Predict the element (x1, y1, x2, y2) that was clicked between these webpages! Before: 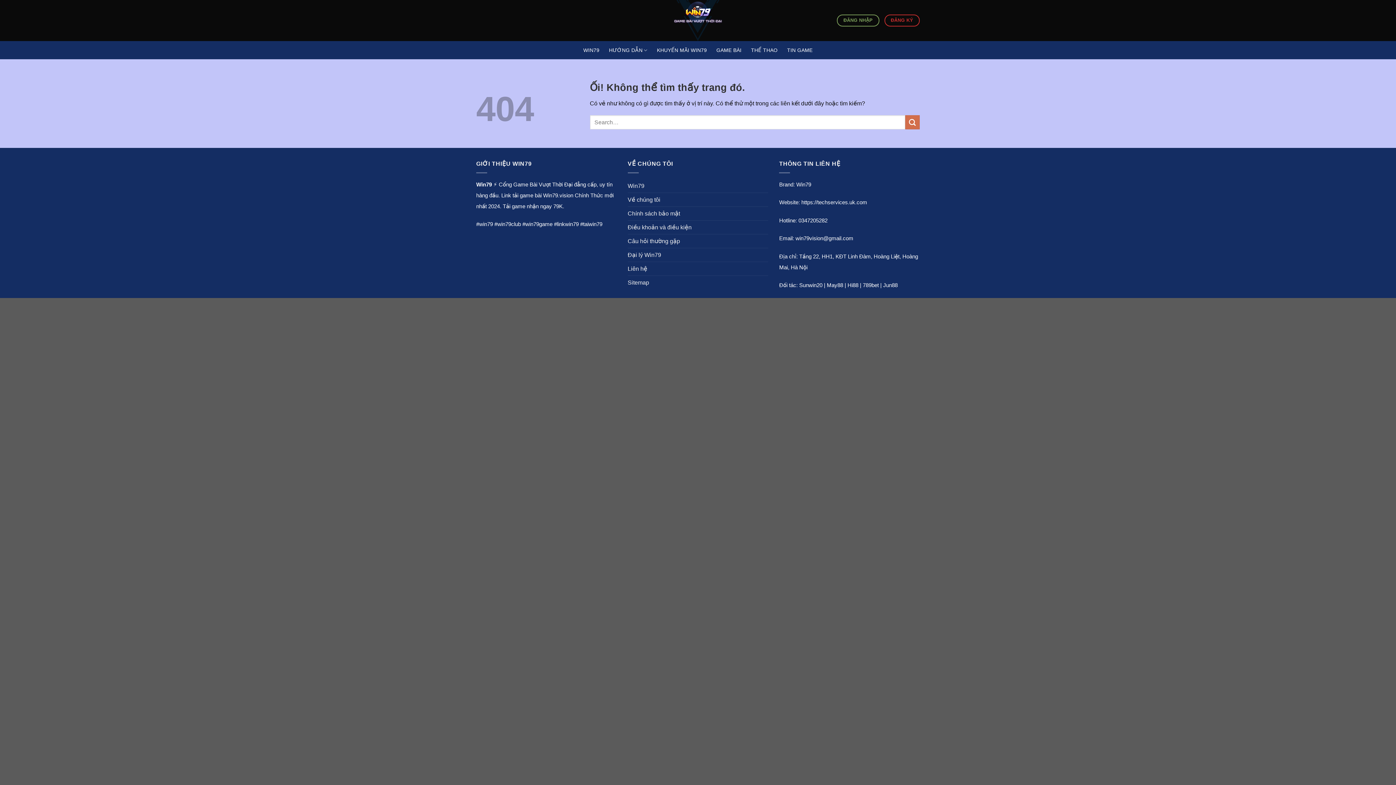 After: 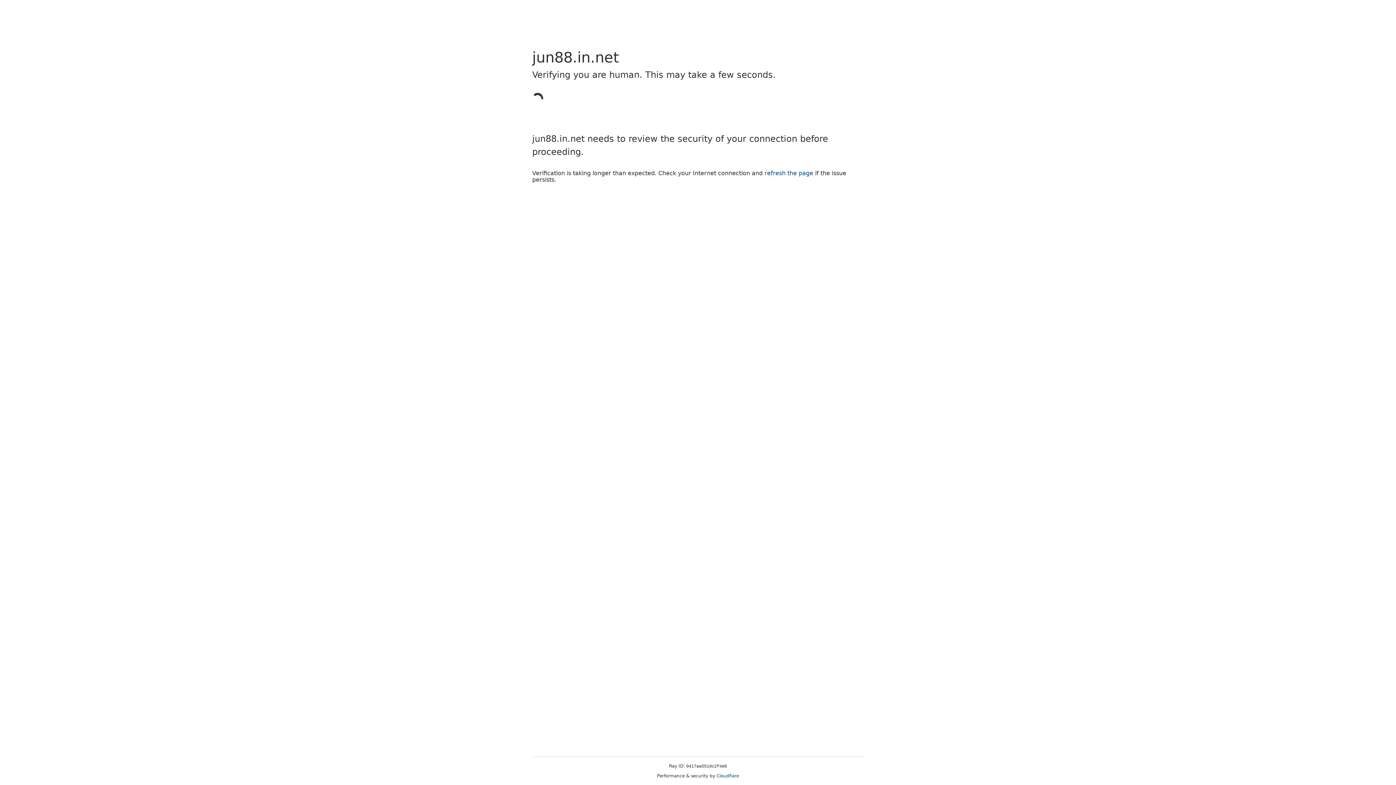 Action: label: Jun88 bbox: (883, 282, 897, 288)